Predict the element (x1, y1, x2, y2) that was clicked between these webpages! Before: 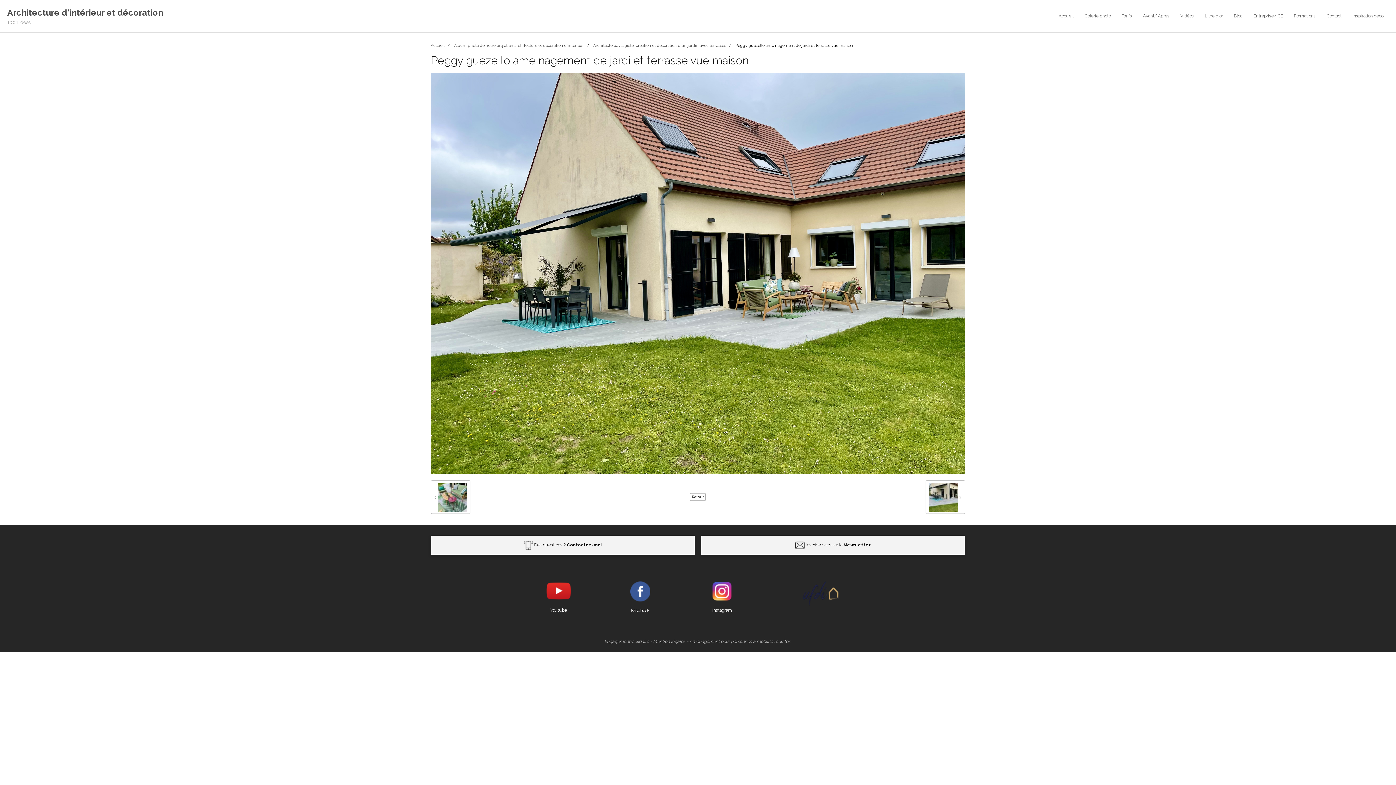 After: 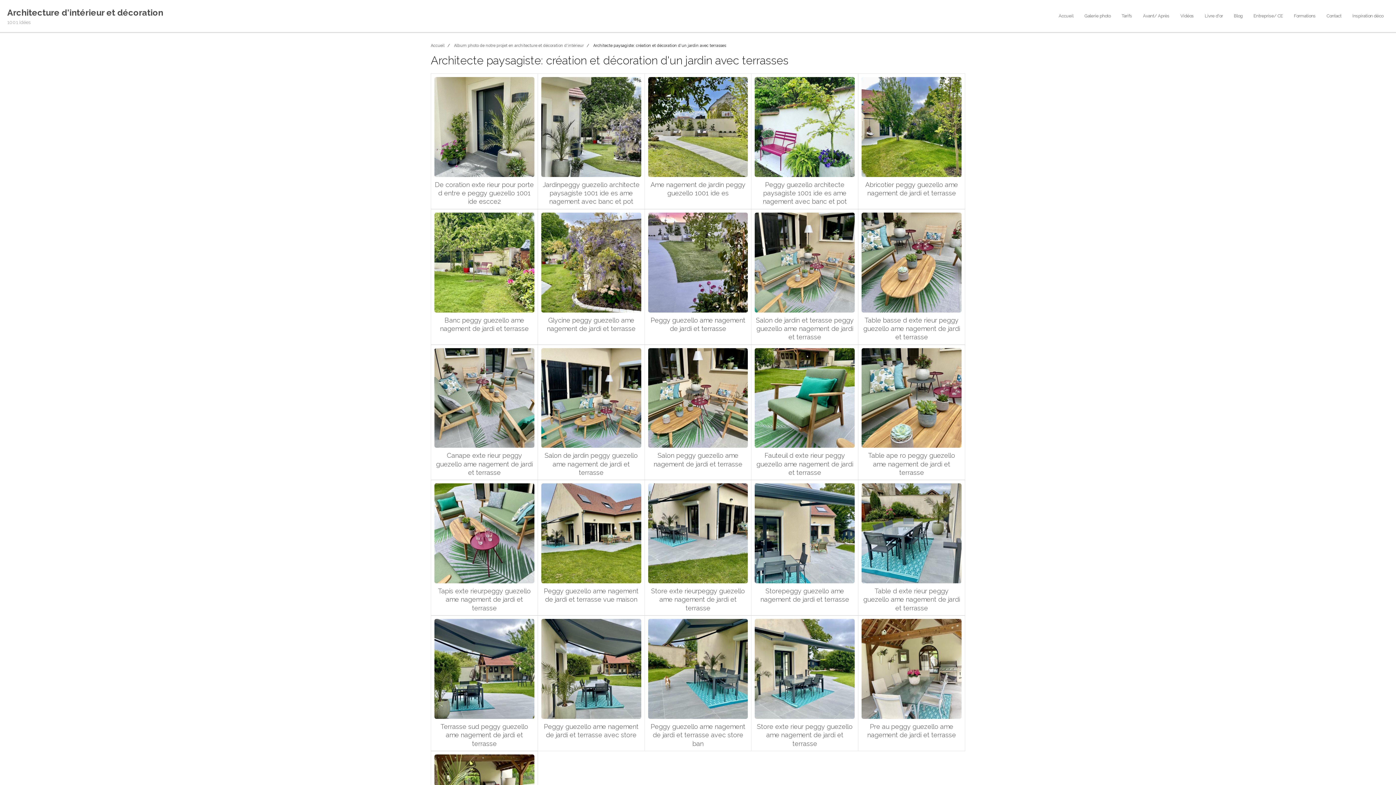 Action: label: Architecte paysagiste: création et décoration d'un jardin avec terrasses bbox: (593, 43, 726, 48)